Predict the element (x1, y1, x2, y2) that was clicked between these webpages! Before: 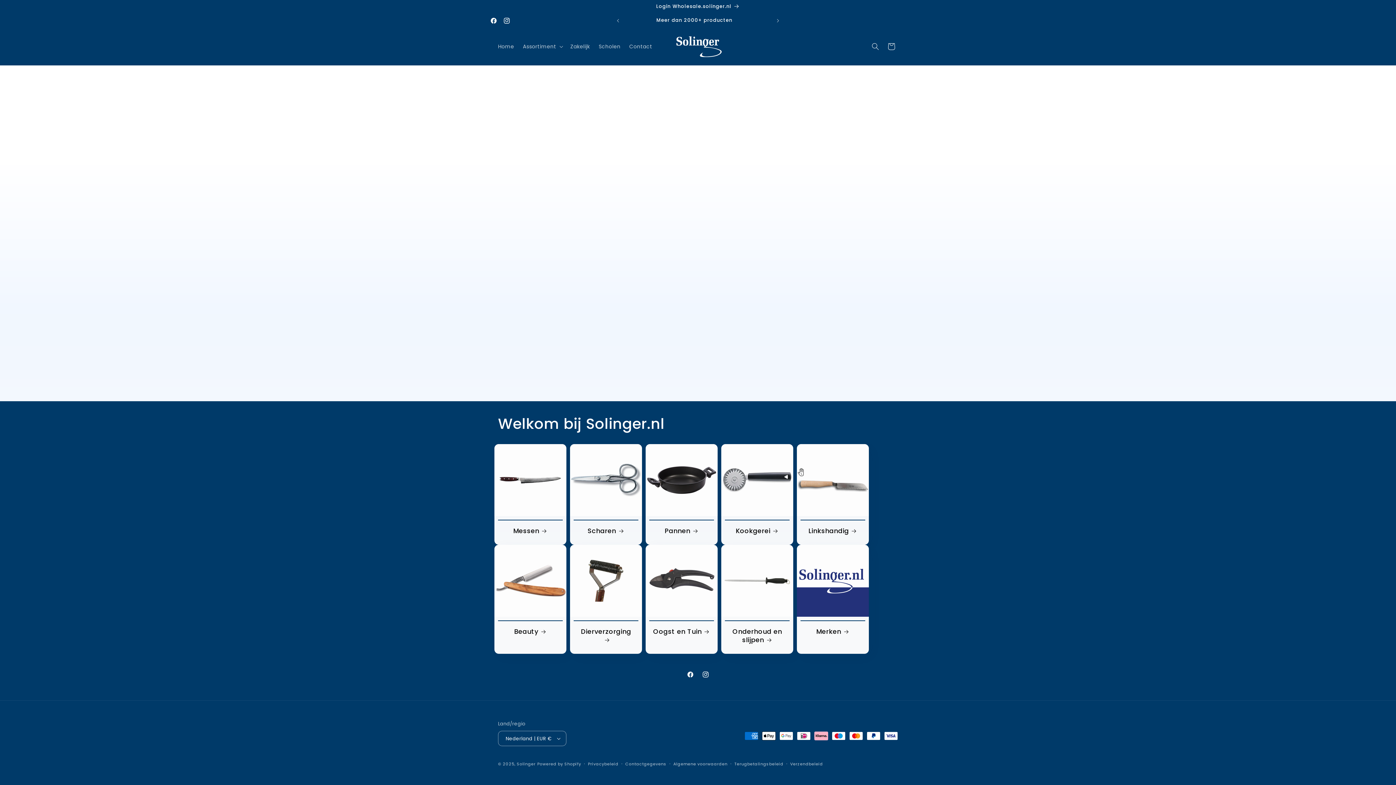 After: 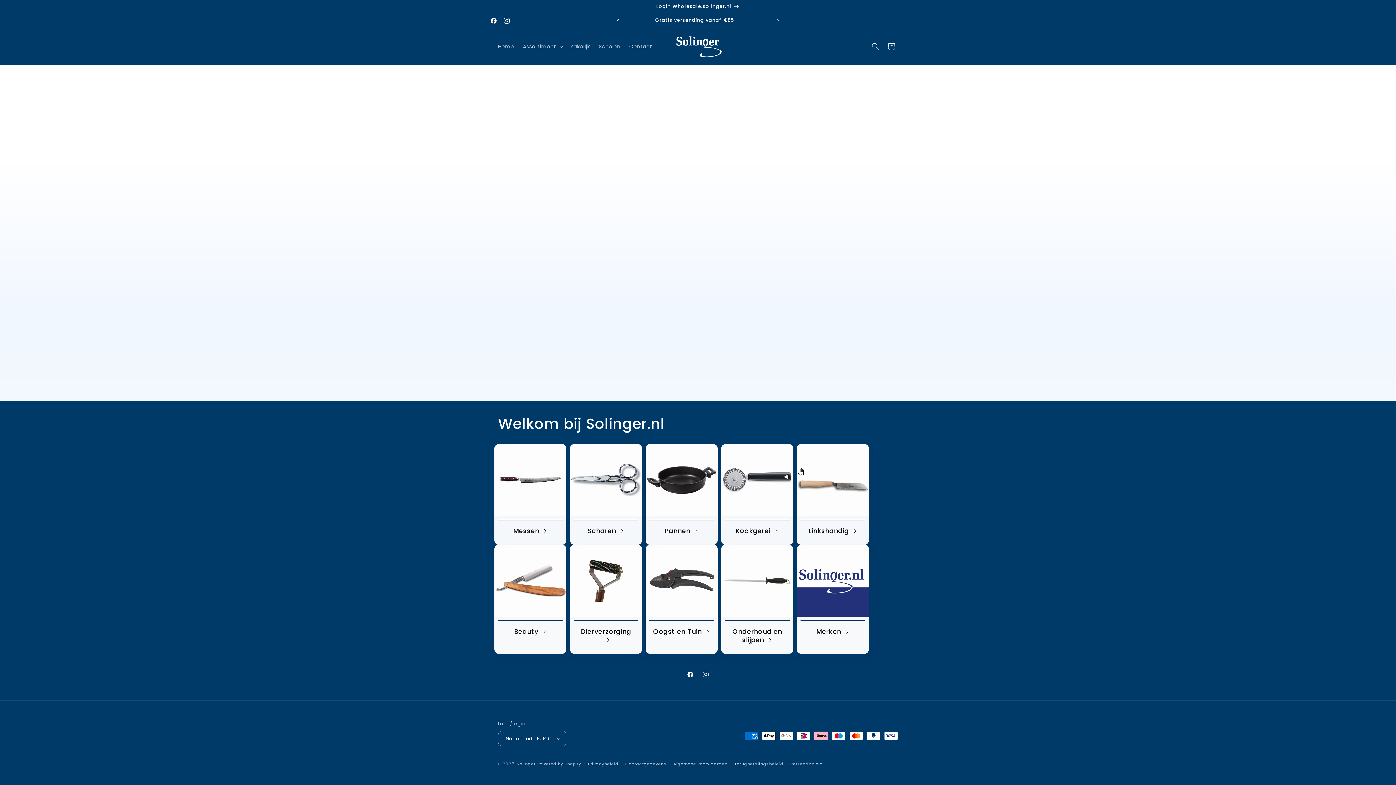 Action: bbox: (610, 13, 626, 27) label: Vorige aankondiging